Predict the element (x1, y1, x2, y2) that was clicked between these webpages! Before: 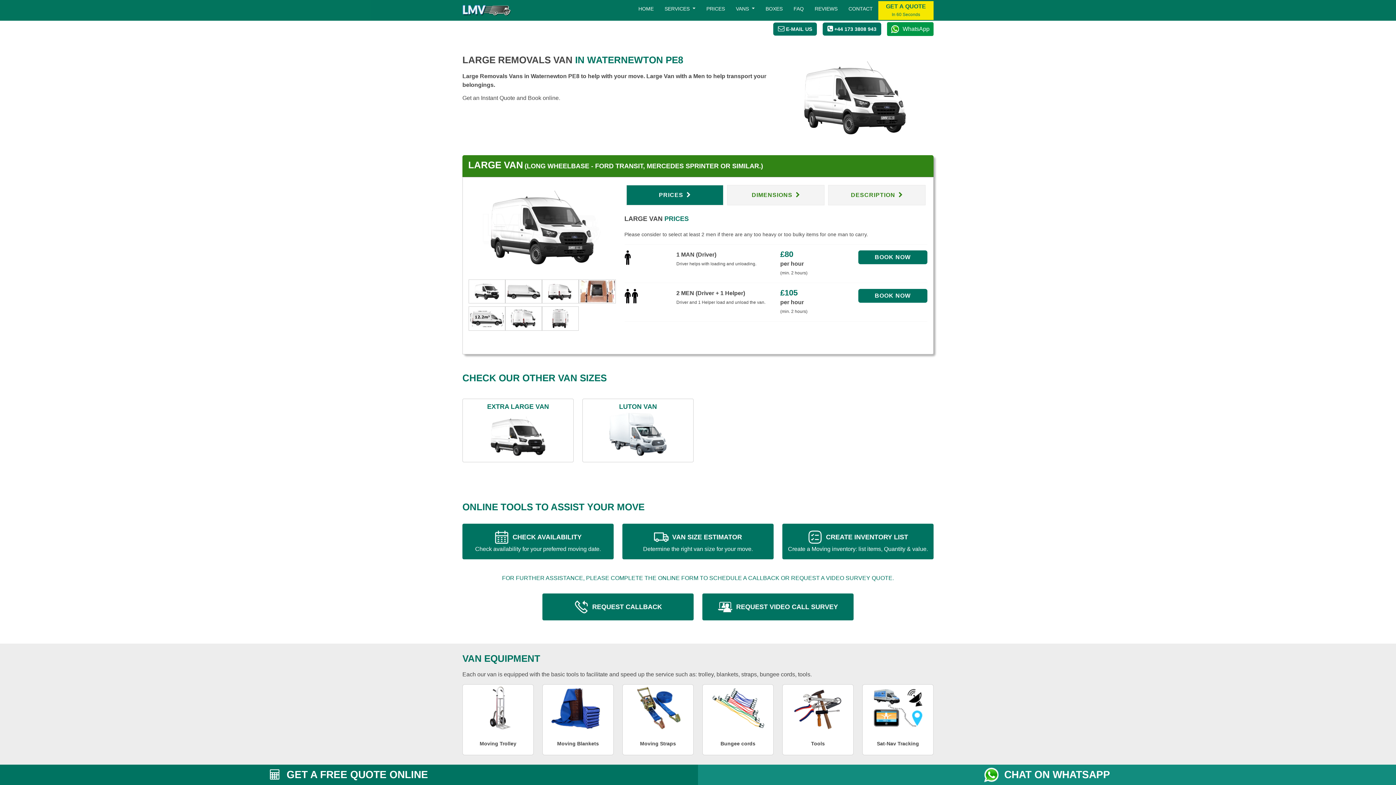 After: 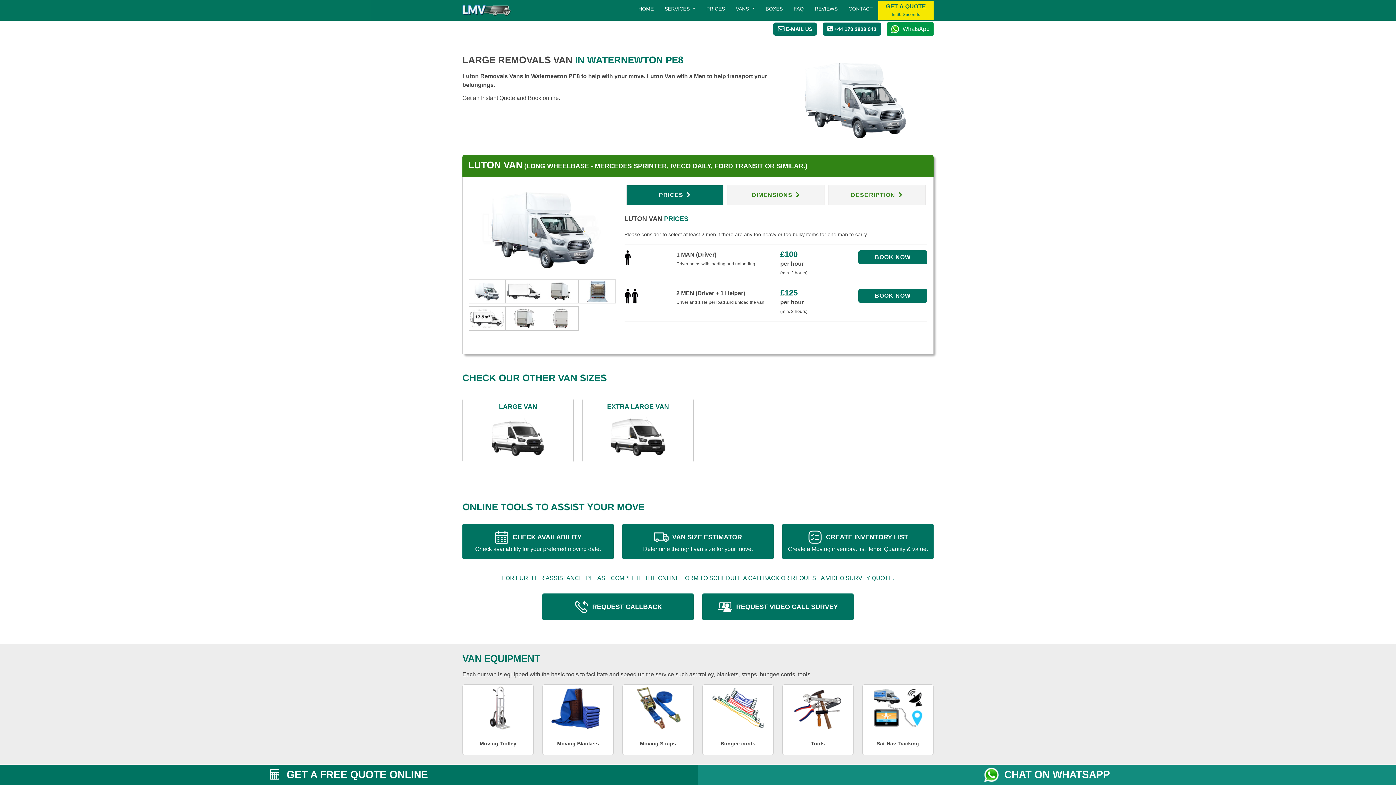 Action: bbox: (582, 398, 693, 462) label: LUTON VAN